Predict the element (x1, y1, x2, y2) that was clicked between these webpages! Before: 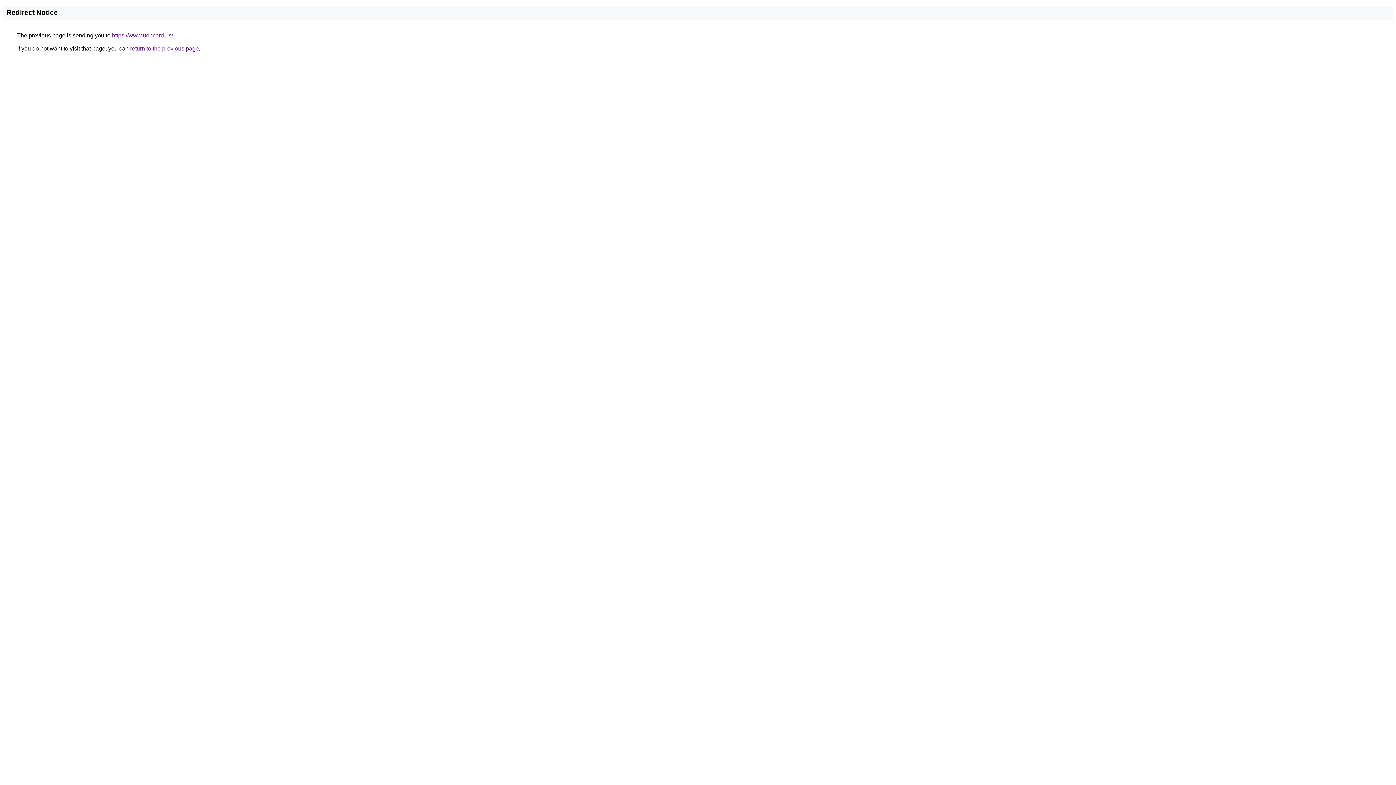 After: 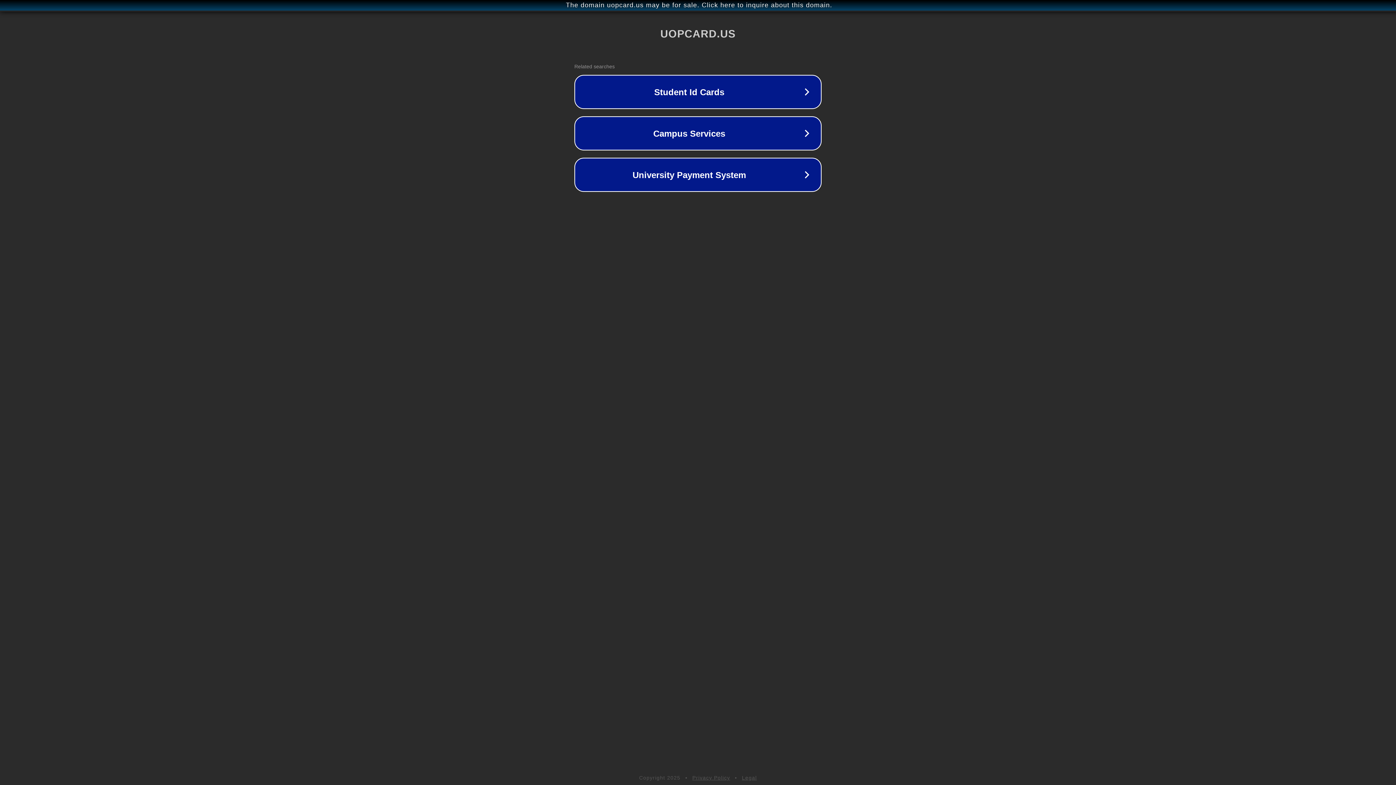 Action: label: https://www.uopcard.us/ bbox: (112, 32, 173, 38)